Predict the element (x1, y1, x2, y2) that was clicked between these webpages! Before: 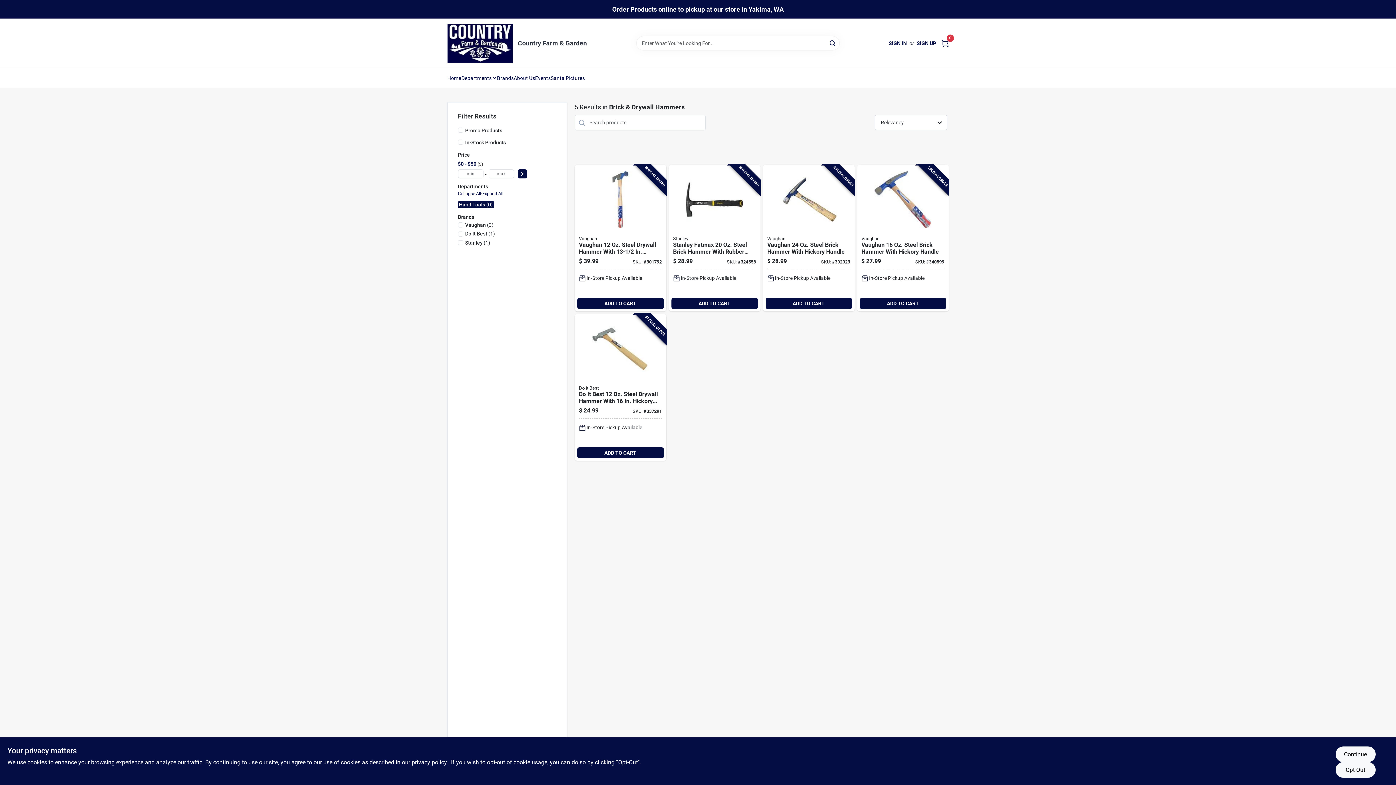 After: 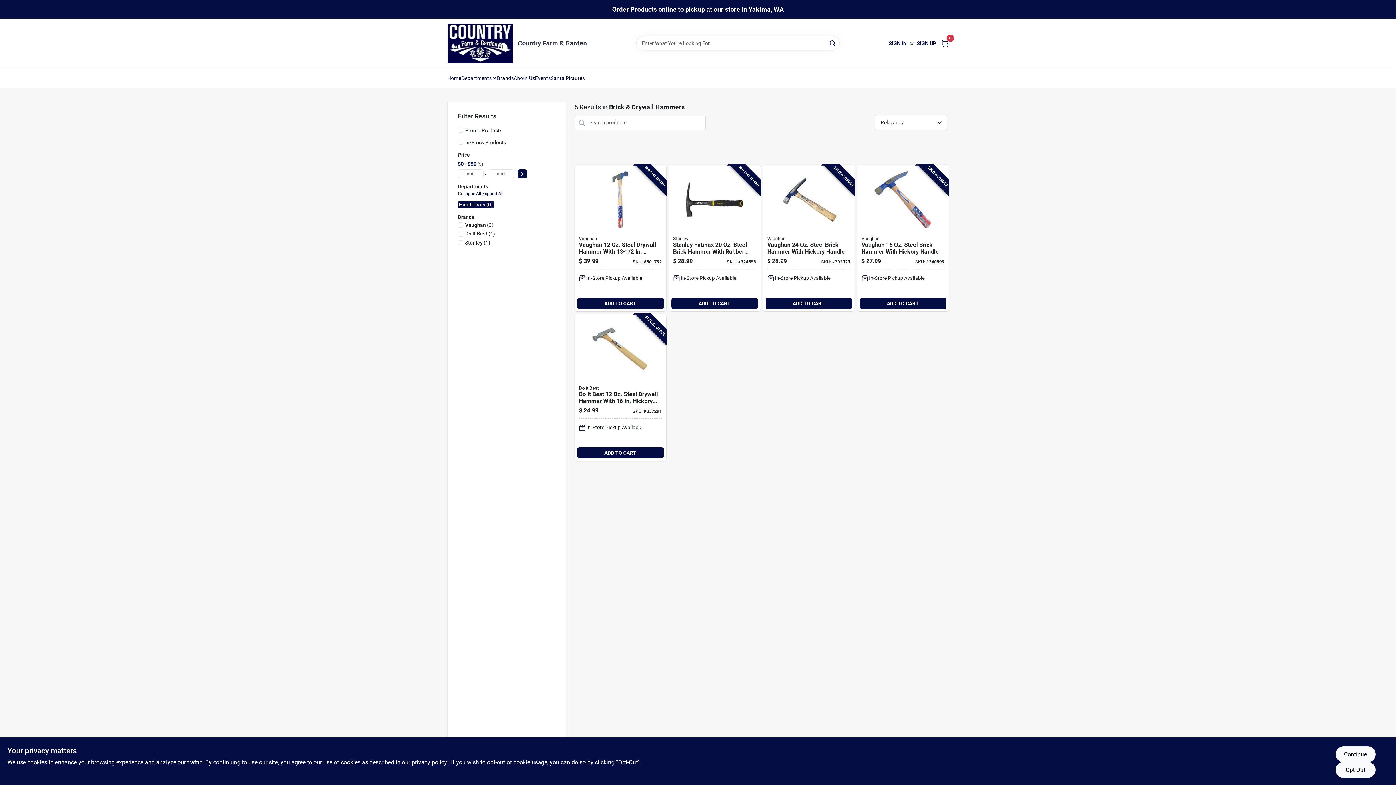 Action: label: ADD TO CART bbox: (577, 298, 663, 309)